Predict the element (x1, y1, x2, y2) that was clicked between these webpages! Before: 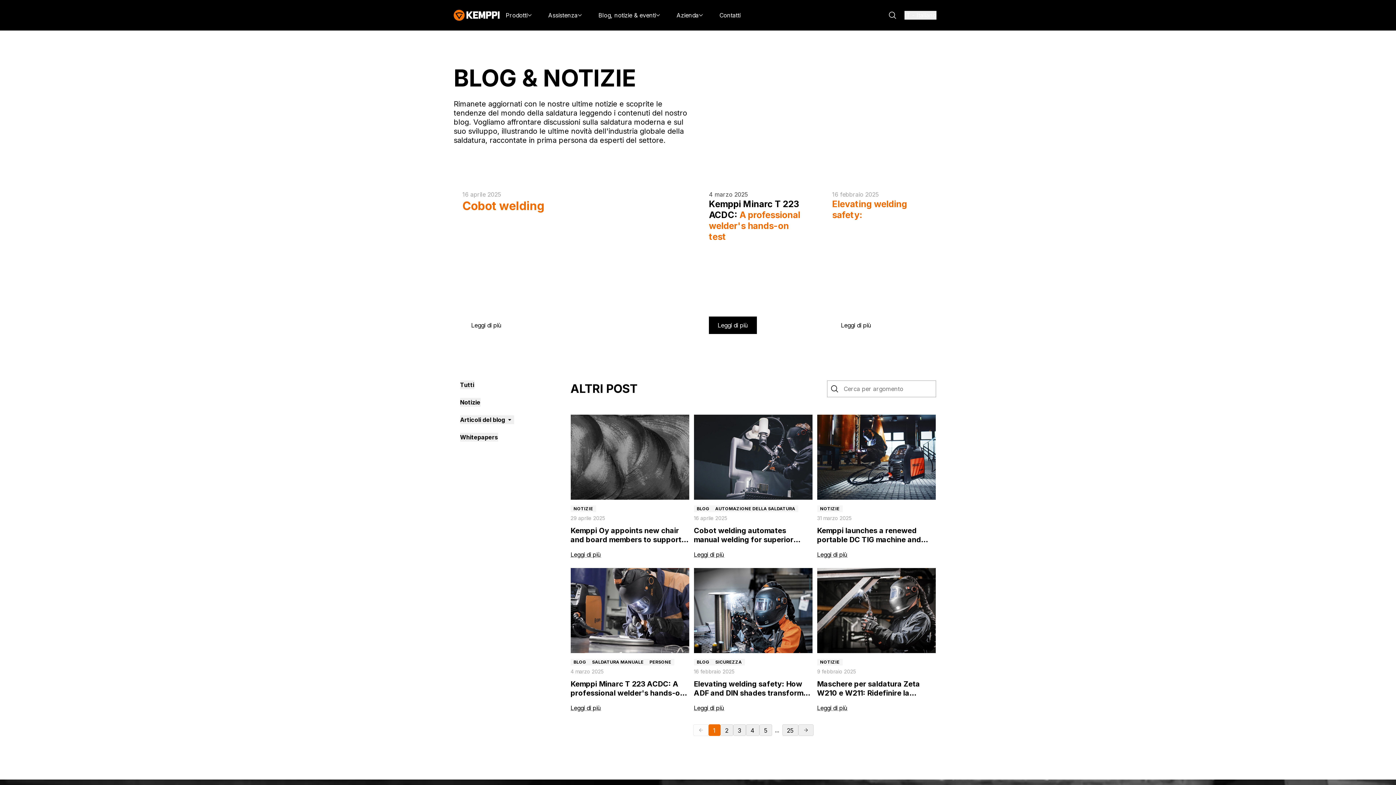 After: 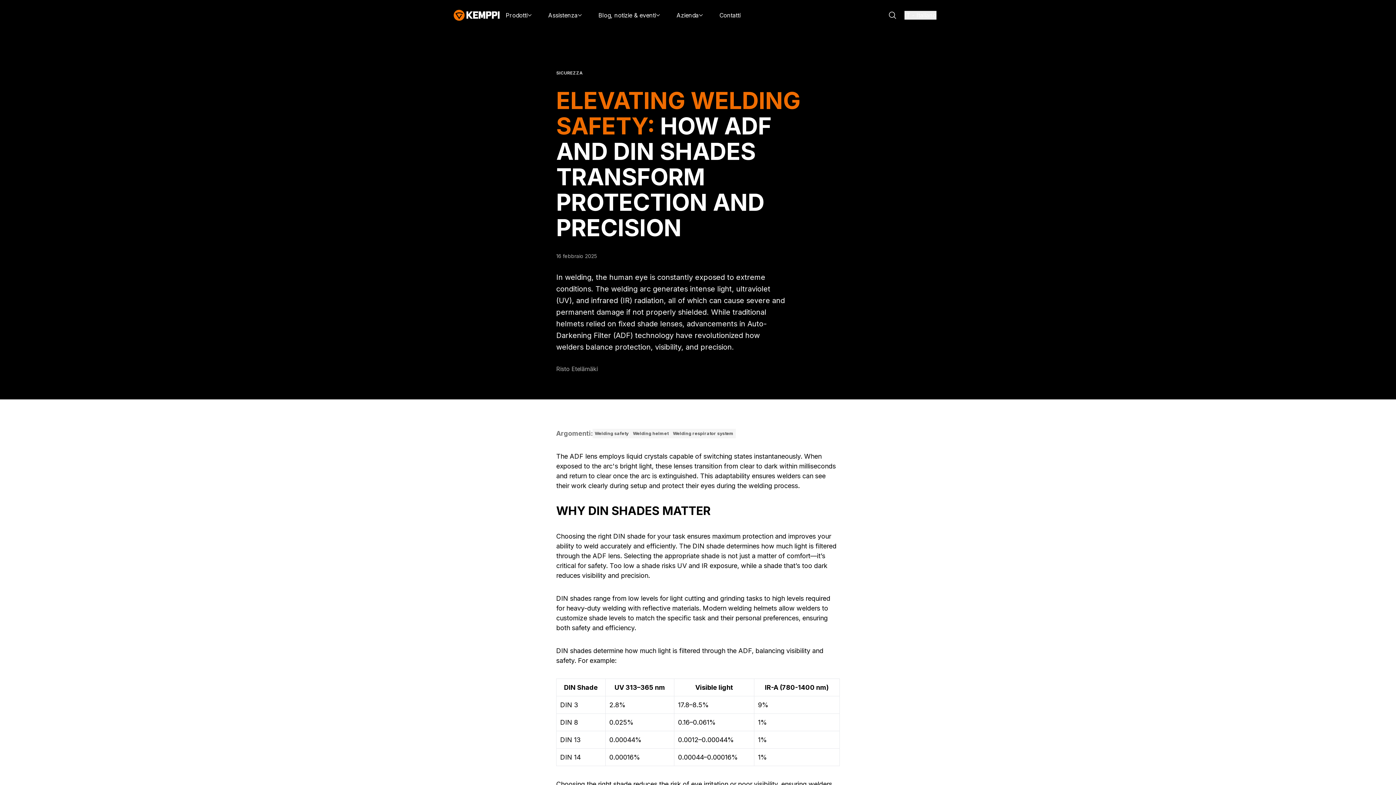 Action: bbox: (832, 198, 925, 242) label: Elevating welding safety: How ADF and DIN shades transform protection and precision